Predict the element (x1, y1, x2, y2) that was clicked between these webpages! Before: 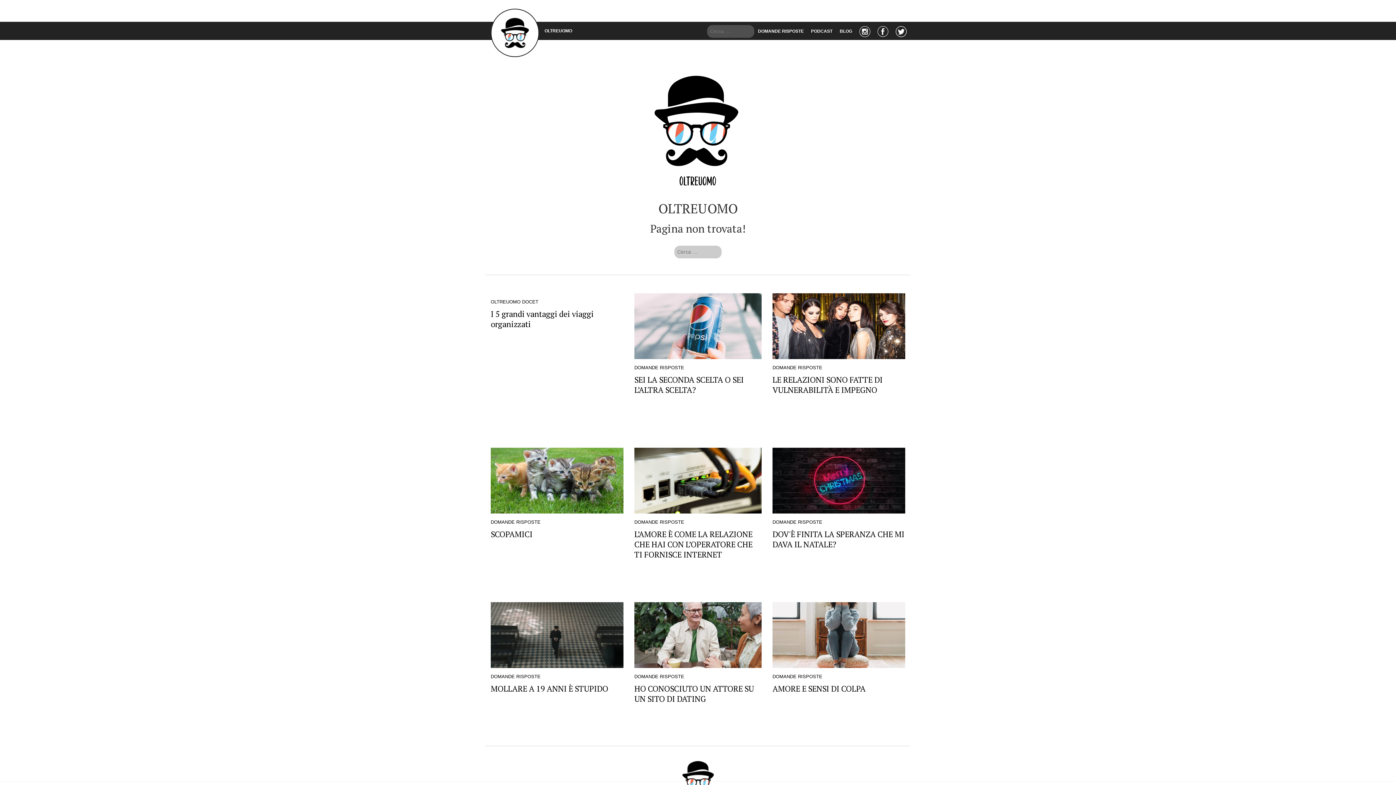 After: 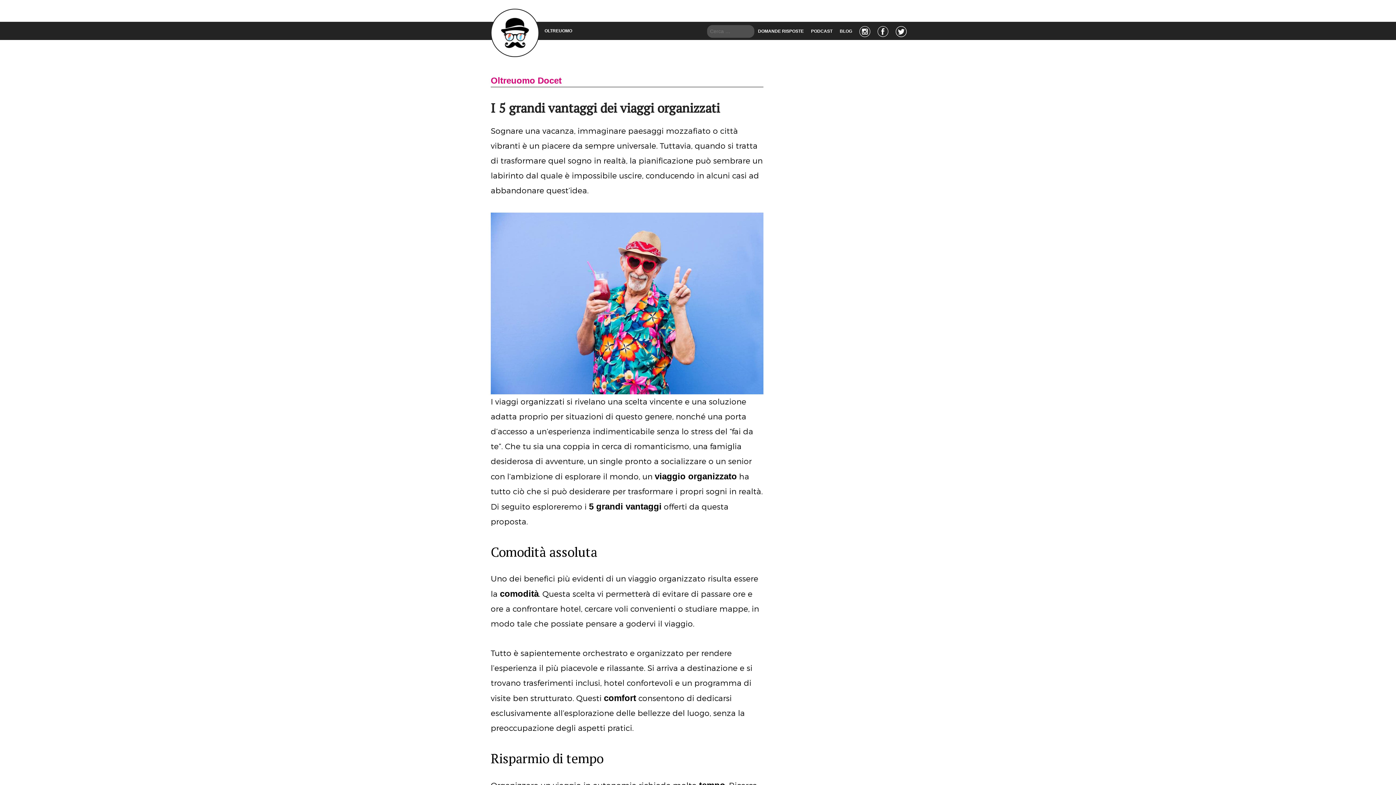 Action: bbox: (490, 299, 623, 329) label: OLTREUOMO DOCET
I 5 grandi vantaggi dei viaggi organizzati